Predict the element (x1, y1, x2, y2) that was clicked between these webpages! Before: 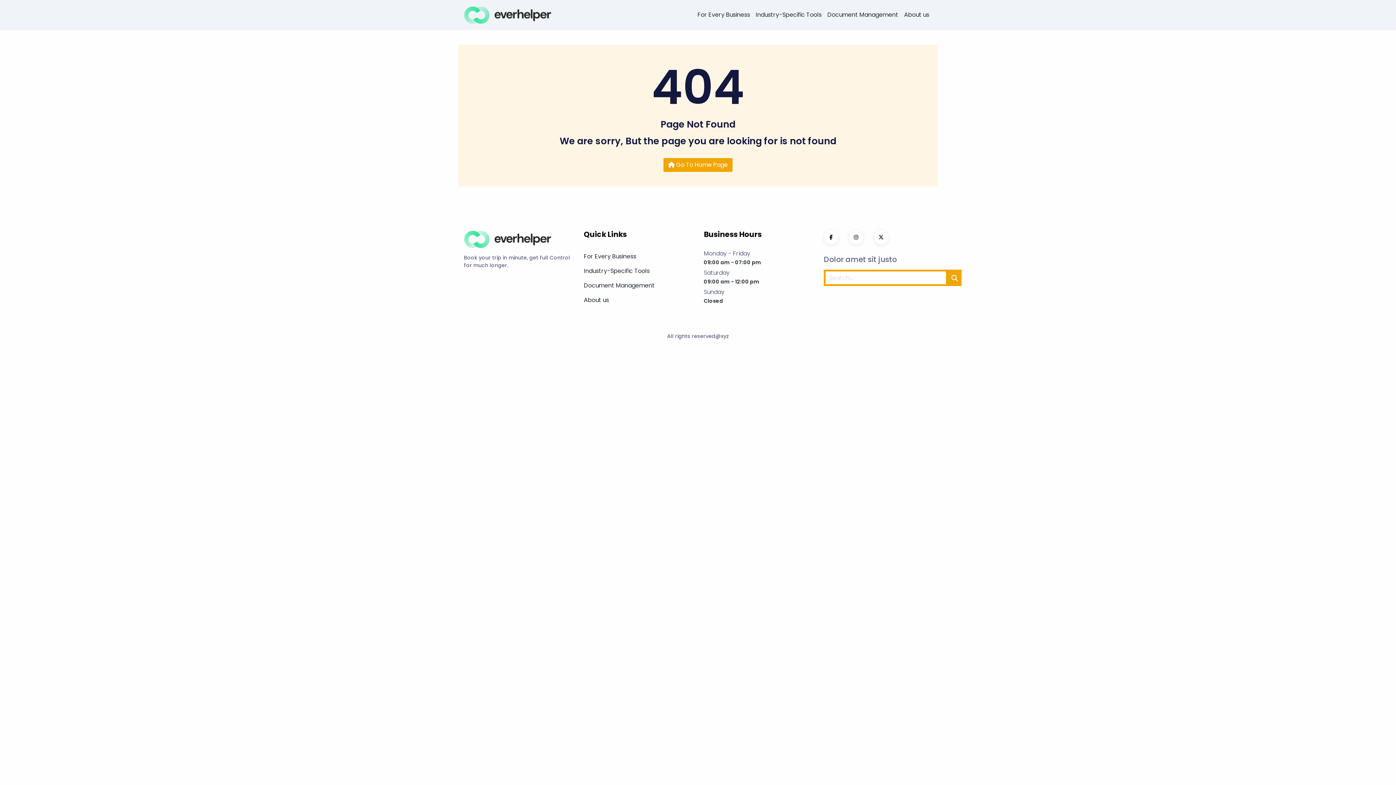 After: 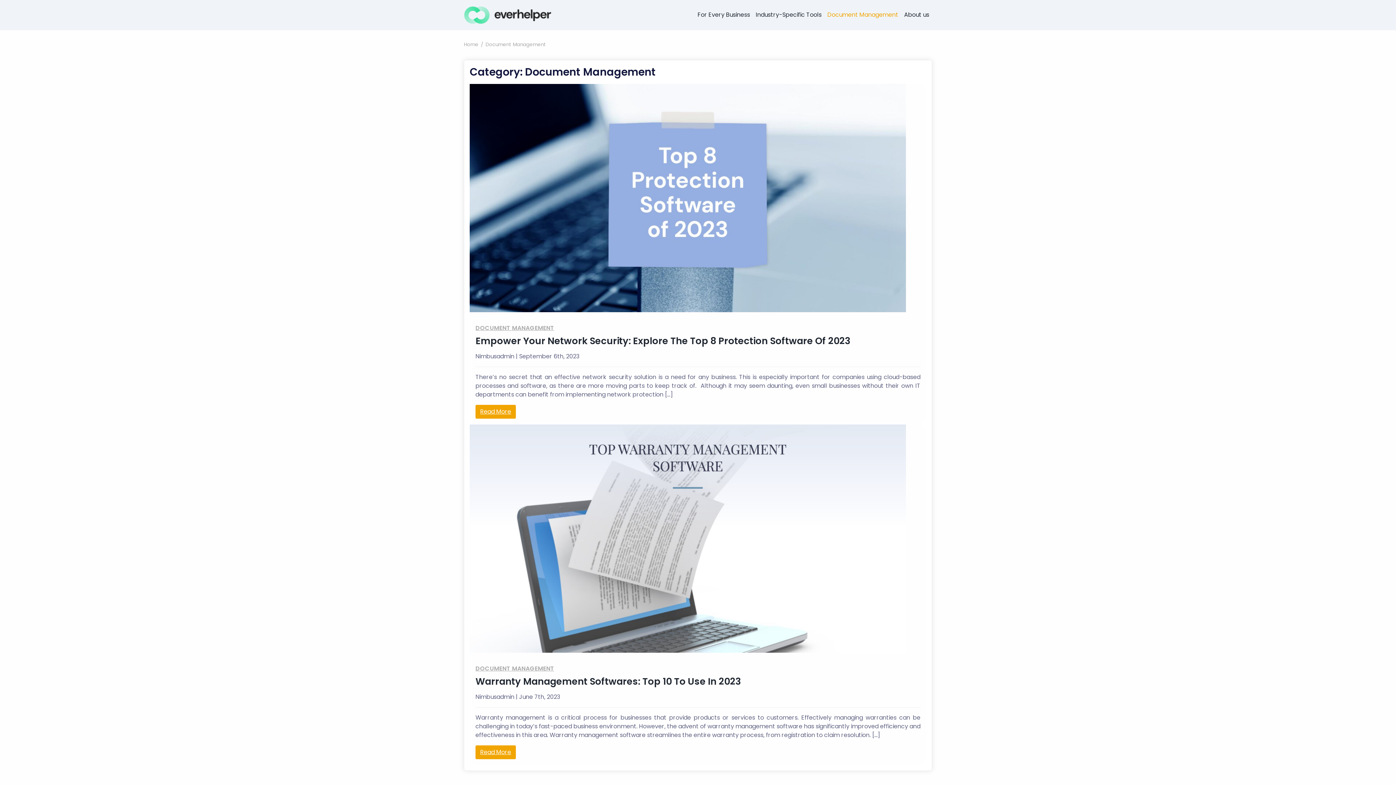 Action: label: Document Management bbox: (824, 7, 901, 22)